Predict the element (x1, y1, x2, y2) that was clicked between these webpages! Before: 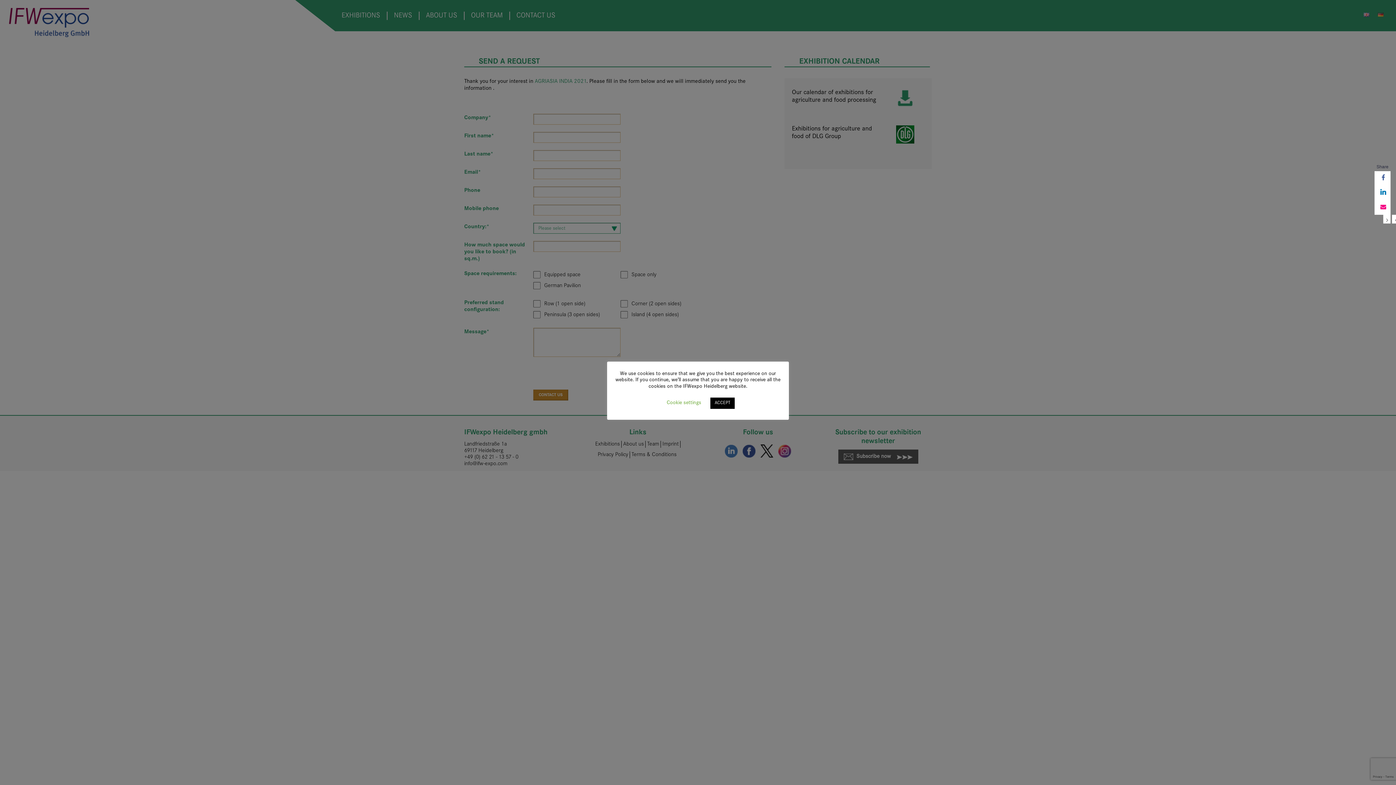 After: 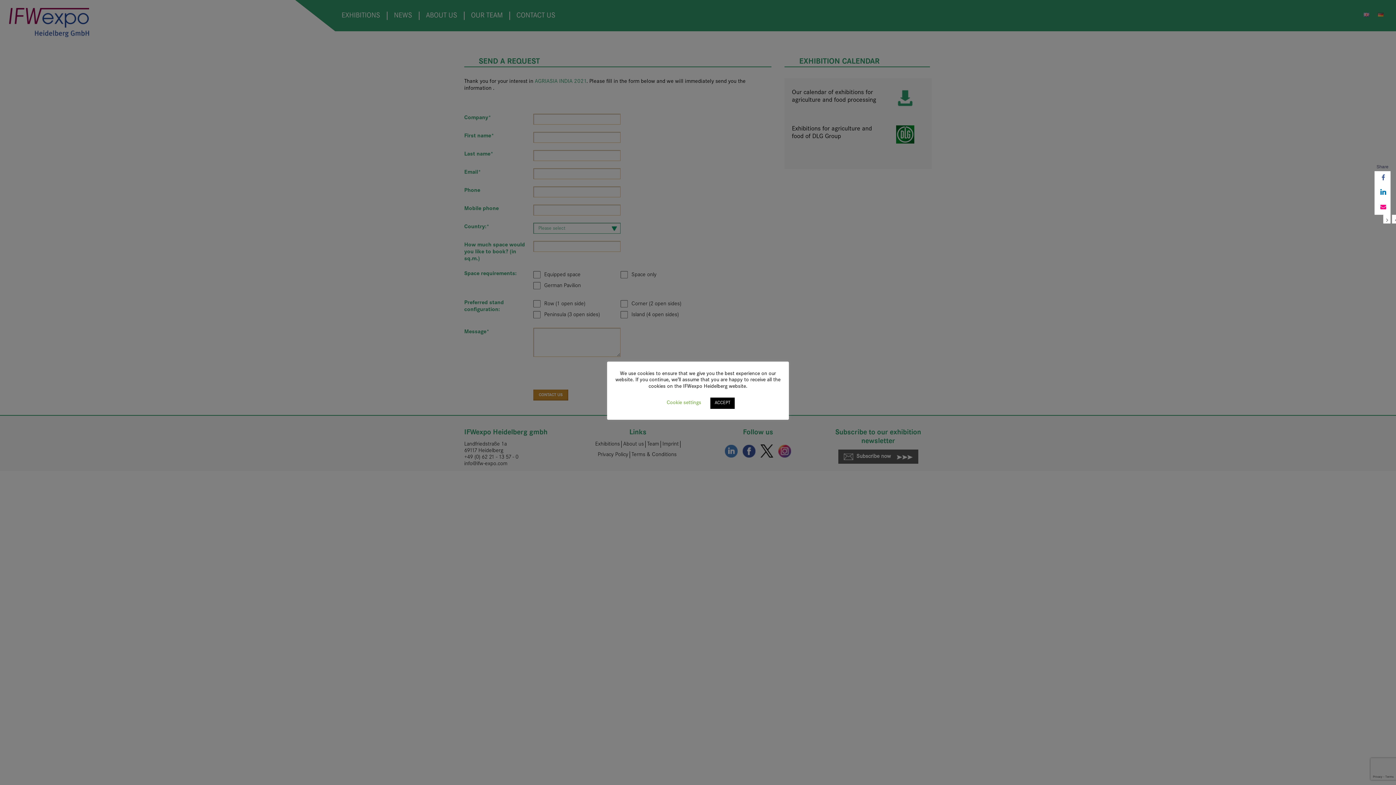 Action: bbox: (1392, 214, 1399, 223)